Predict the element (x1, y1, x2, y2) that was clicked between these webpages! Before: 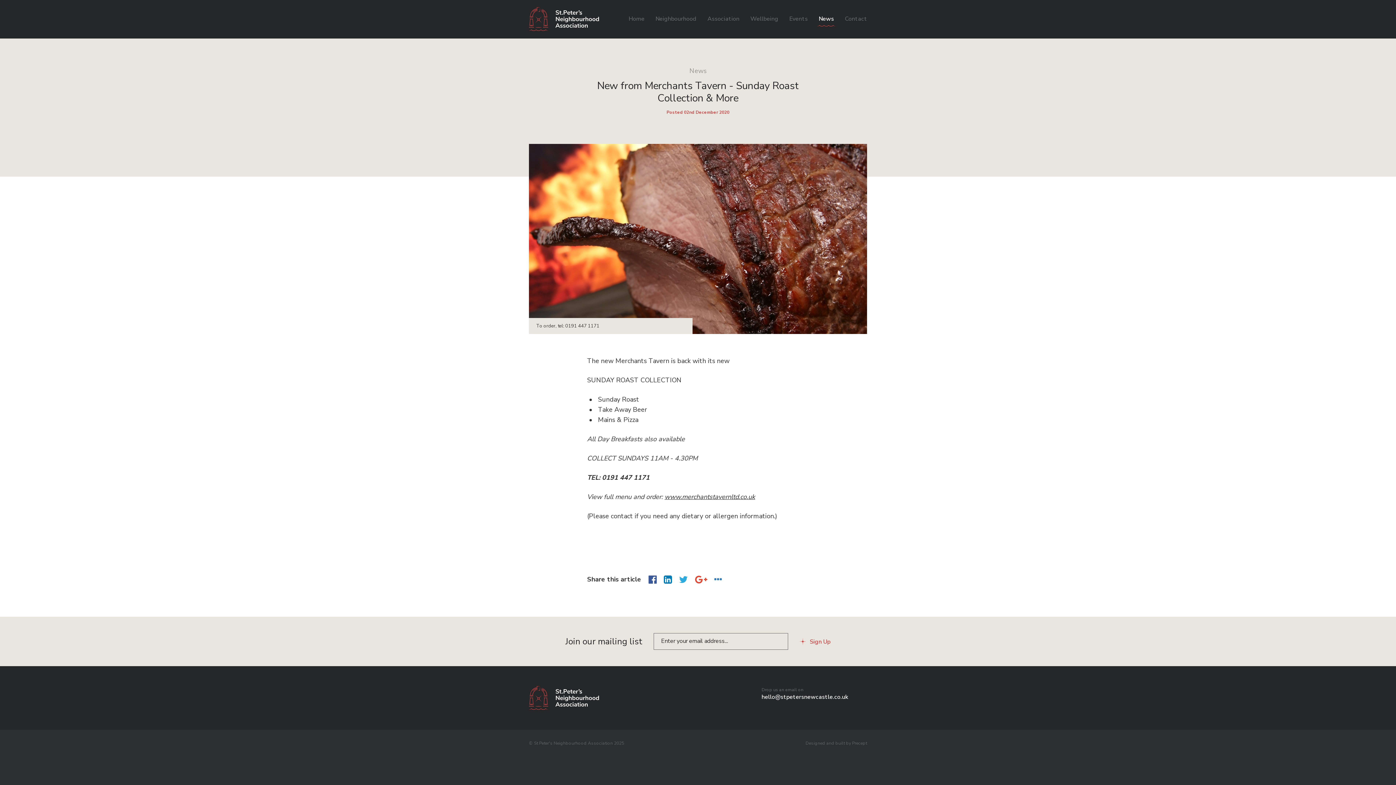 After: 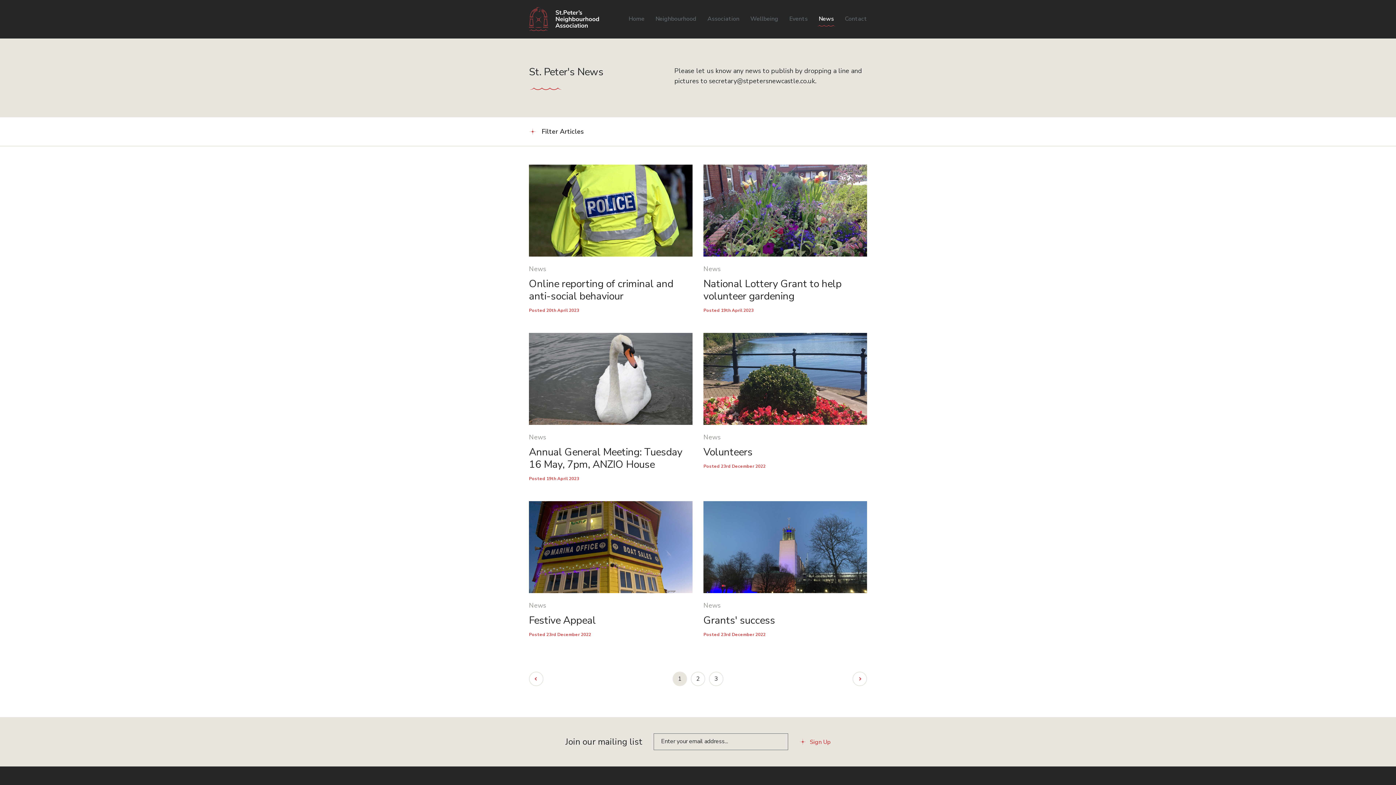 Action: label: News bbox: (818, 14, 834, 26)